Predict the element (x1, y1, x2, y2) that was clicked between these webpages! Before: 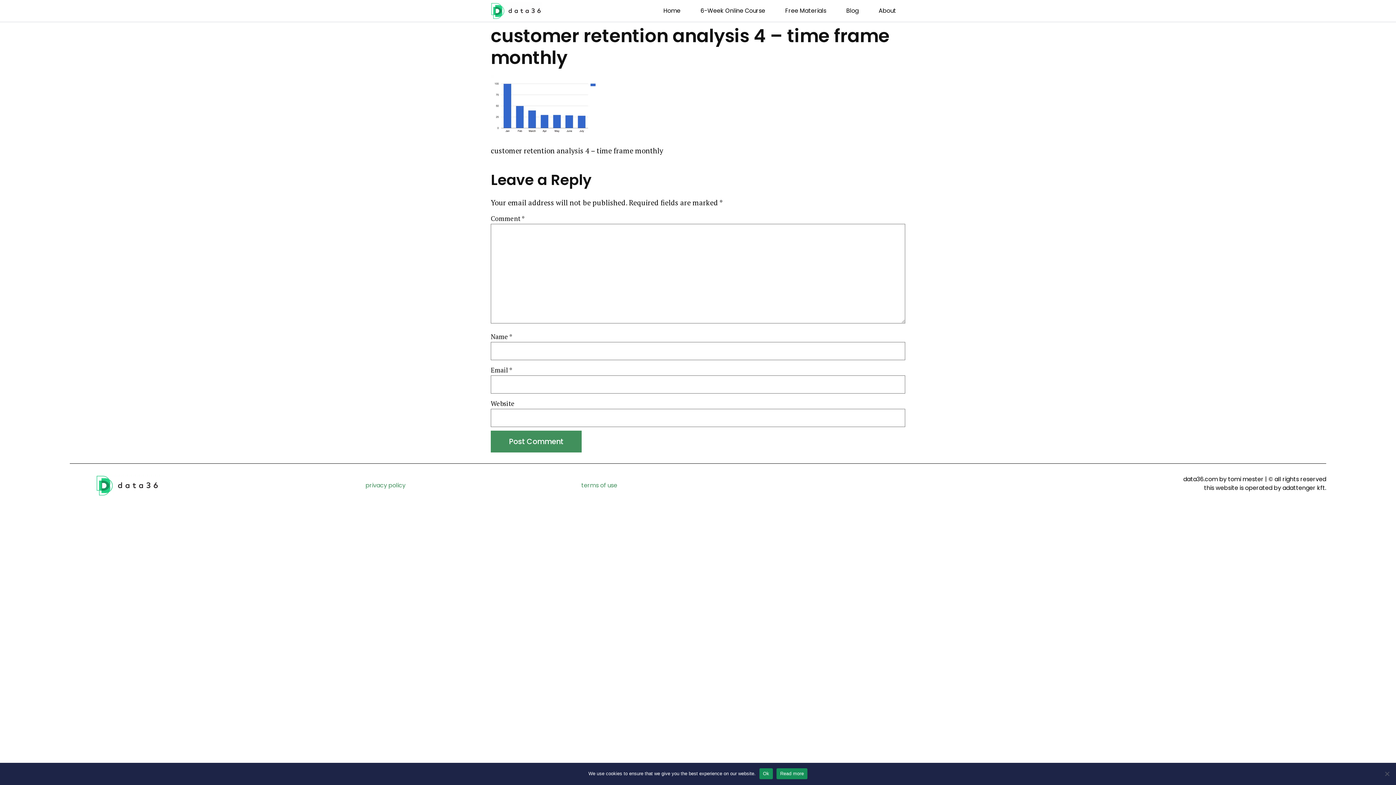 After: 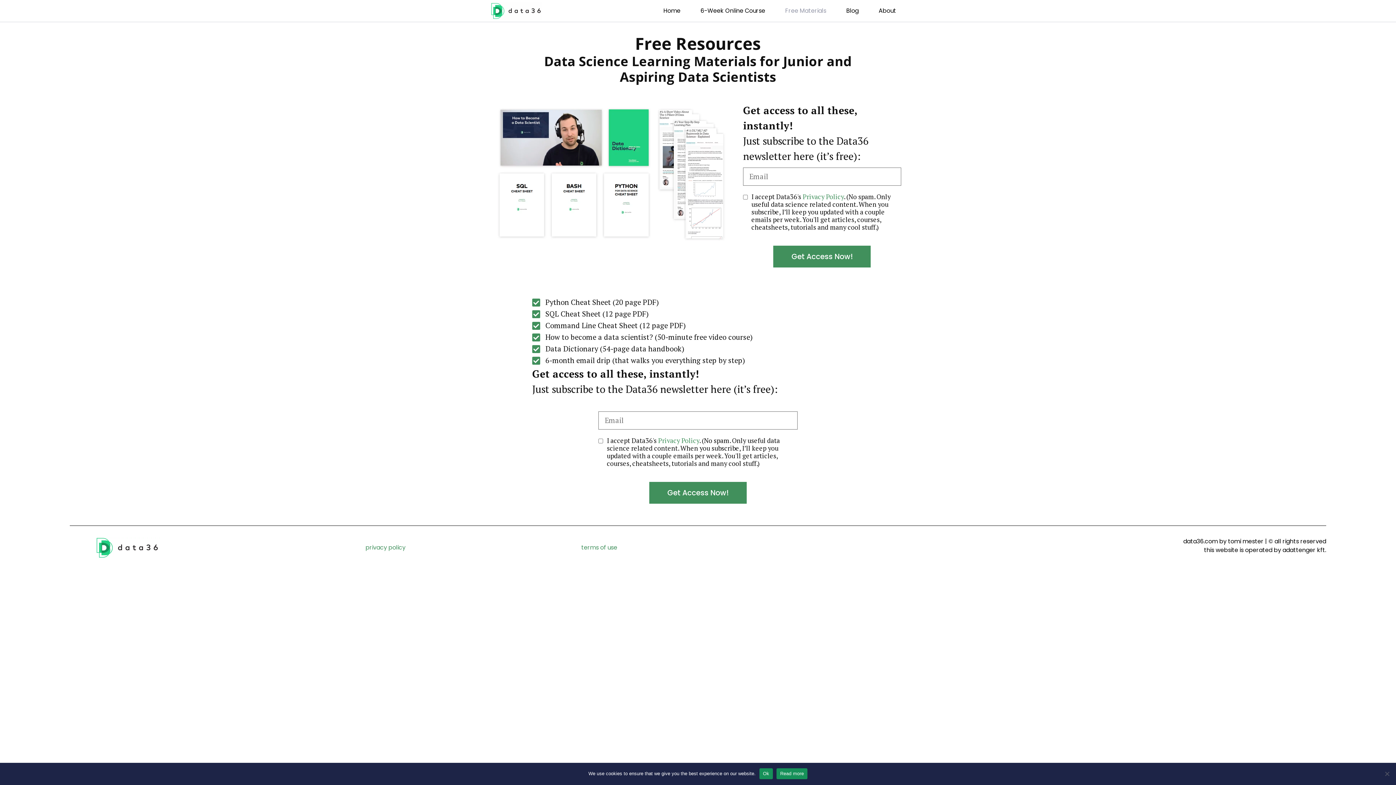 Action: bbox: (776, 1, 835, 20) label: Free Materials